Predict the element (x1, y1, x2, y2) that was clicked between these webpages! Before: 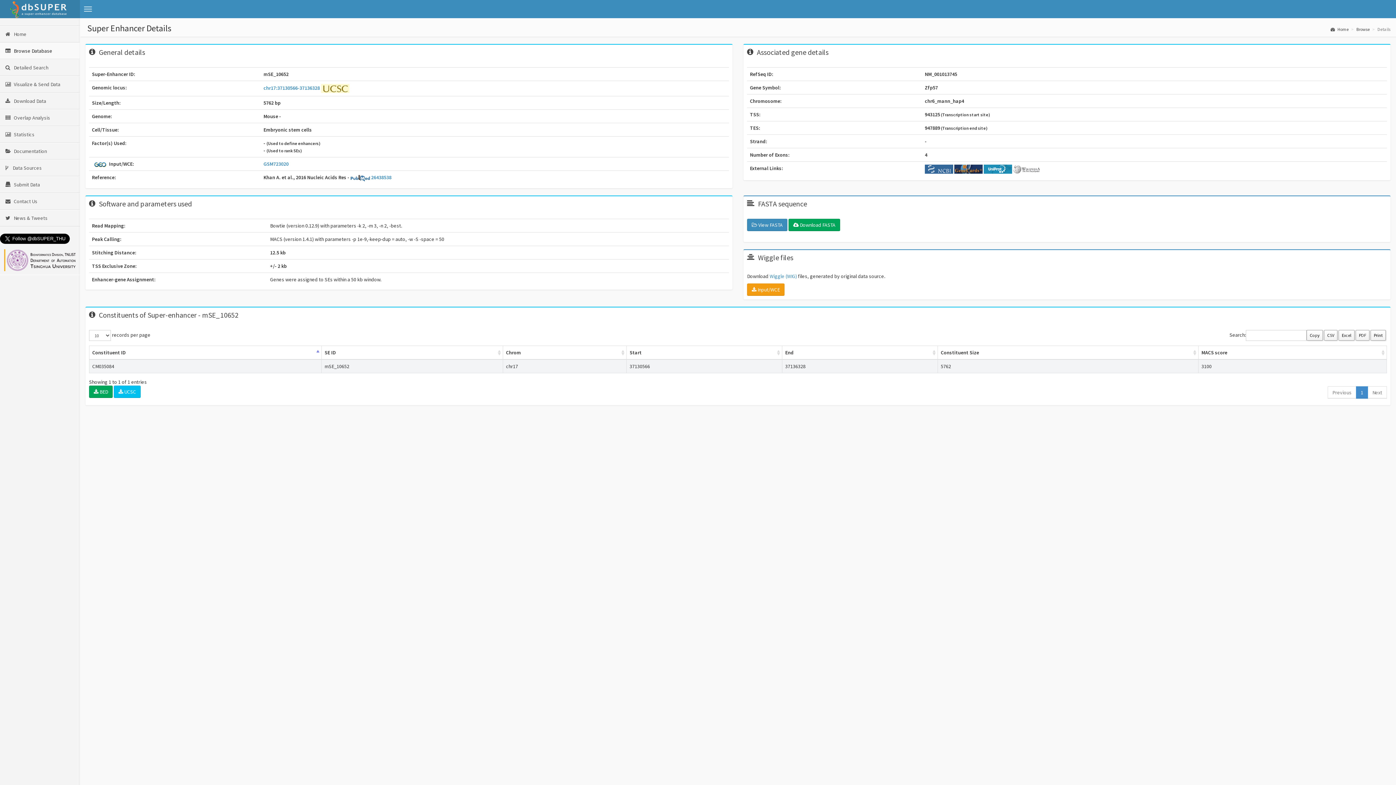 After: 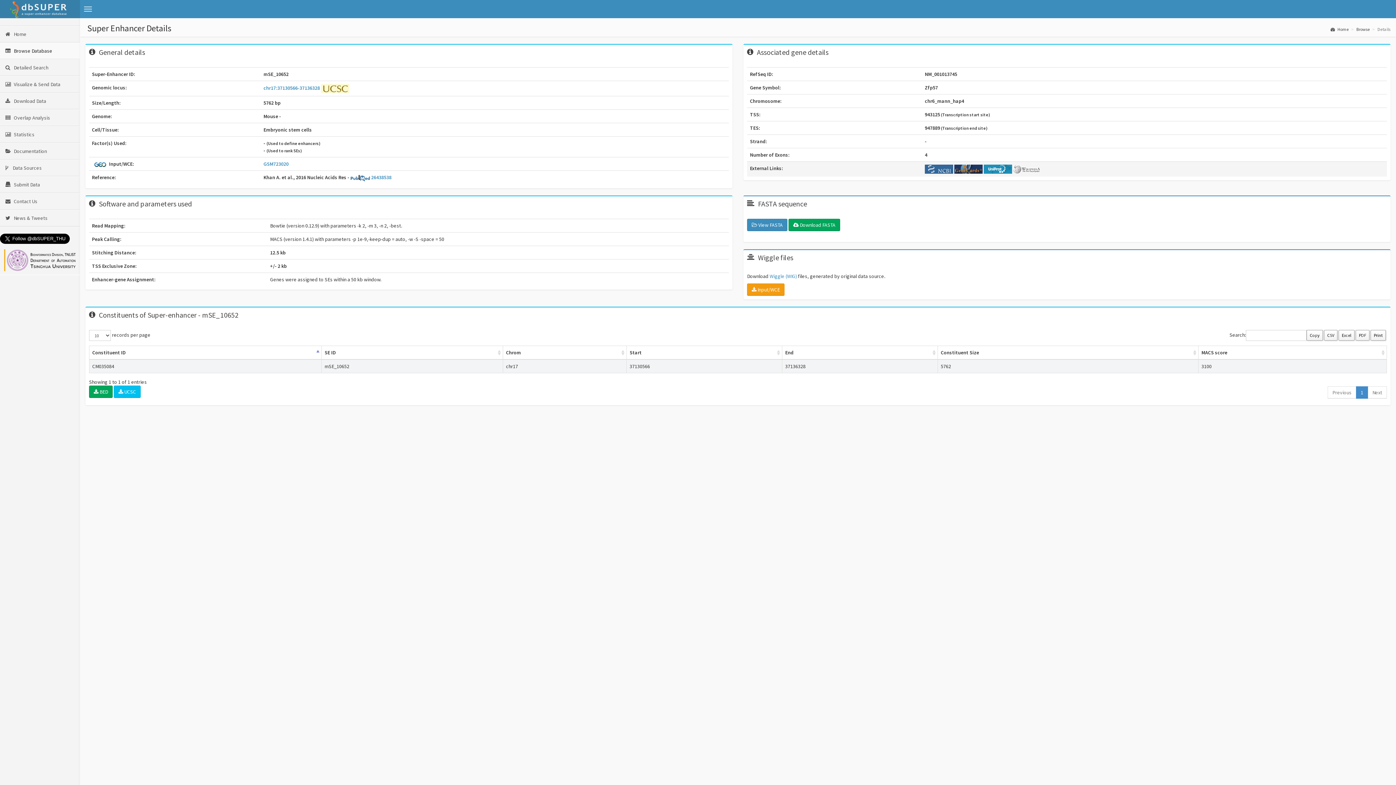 Action: bbox: (954, 165, 984, 171) label:  